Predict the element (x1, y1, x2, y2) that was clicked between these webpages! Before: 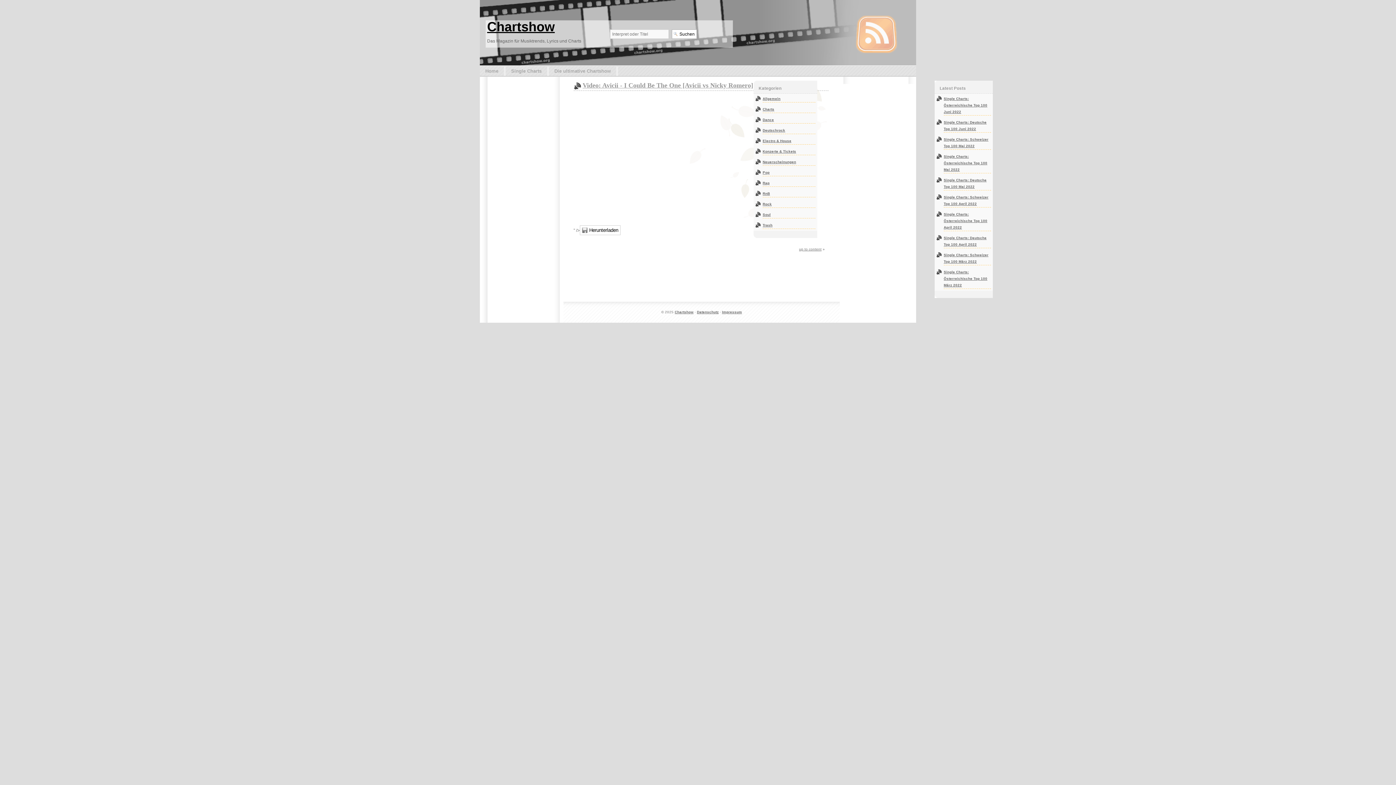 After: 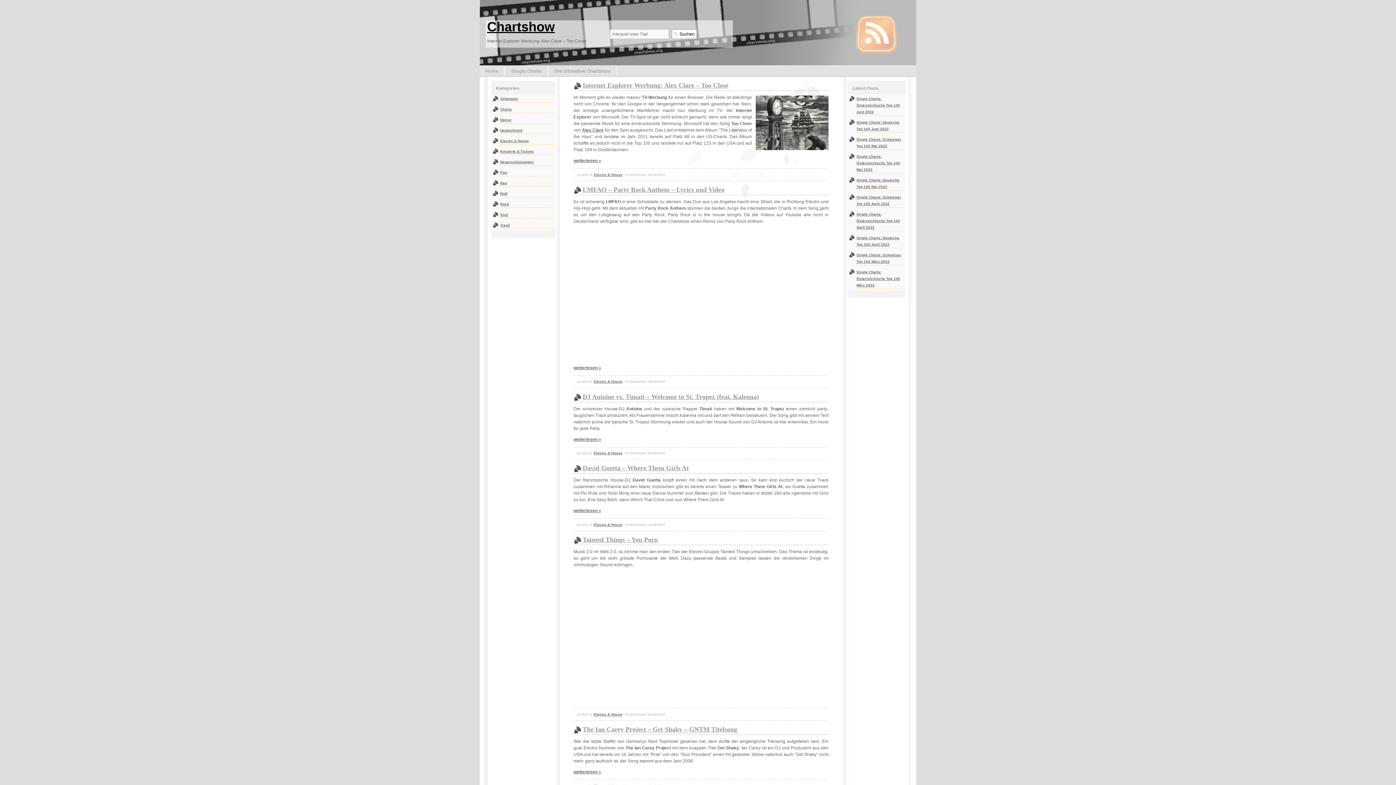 Action: bbox: (762, 137, 815, 144) label: Electro & House